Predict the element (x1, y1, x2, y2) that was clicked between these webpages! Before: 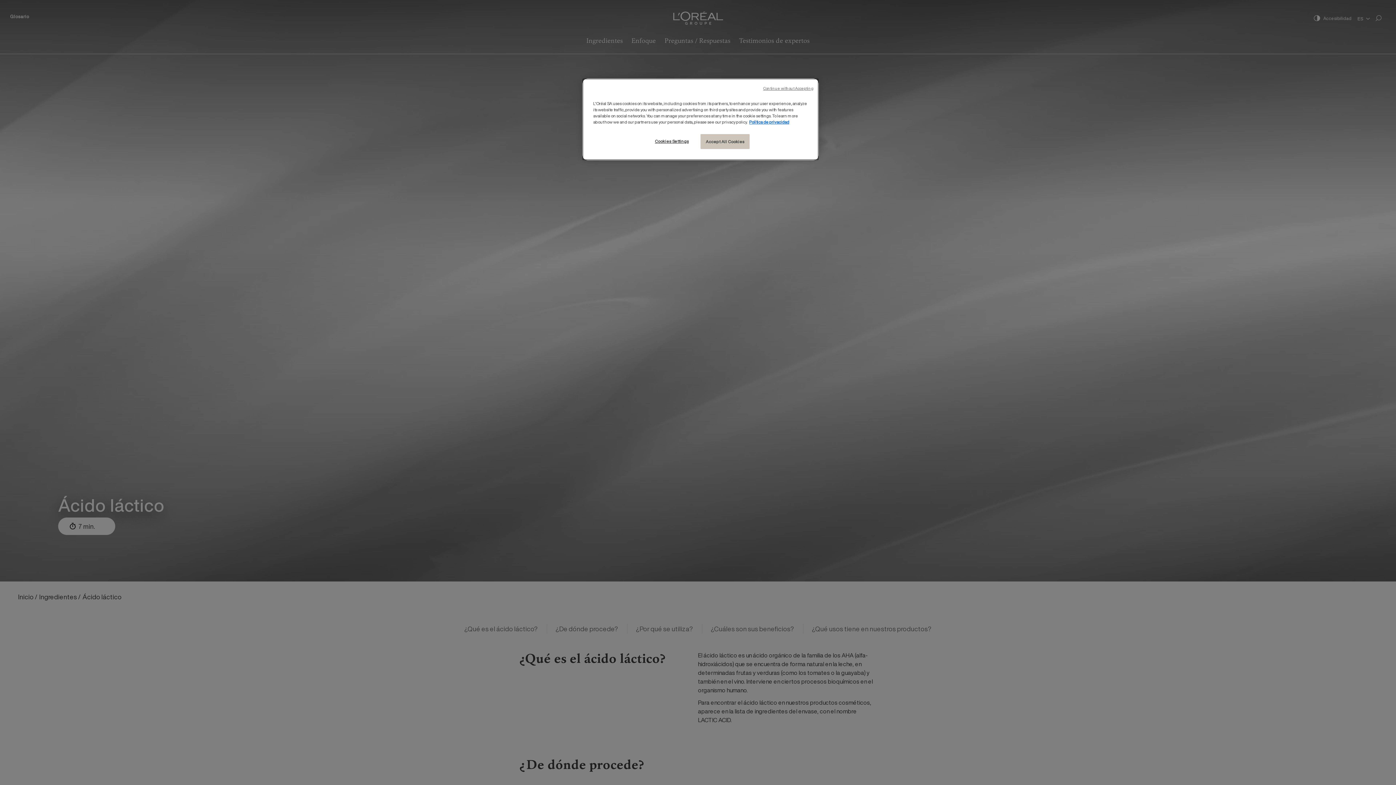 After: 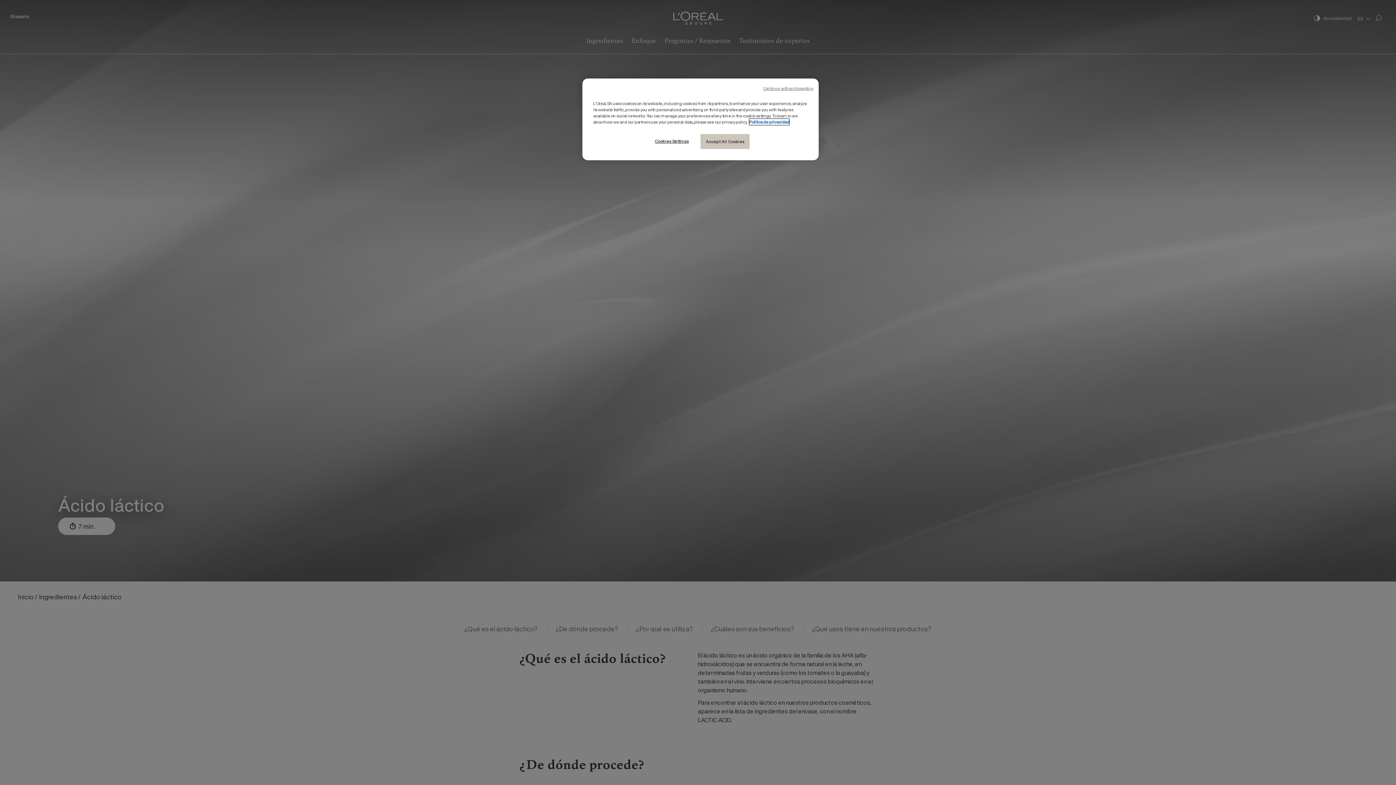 Action: label: More information about your privacy, opens in a new tab bbox: (749, 118, 789, 125)